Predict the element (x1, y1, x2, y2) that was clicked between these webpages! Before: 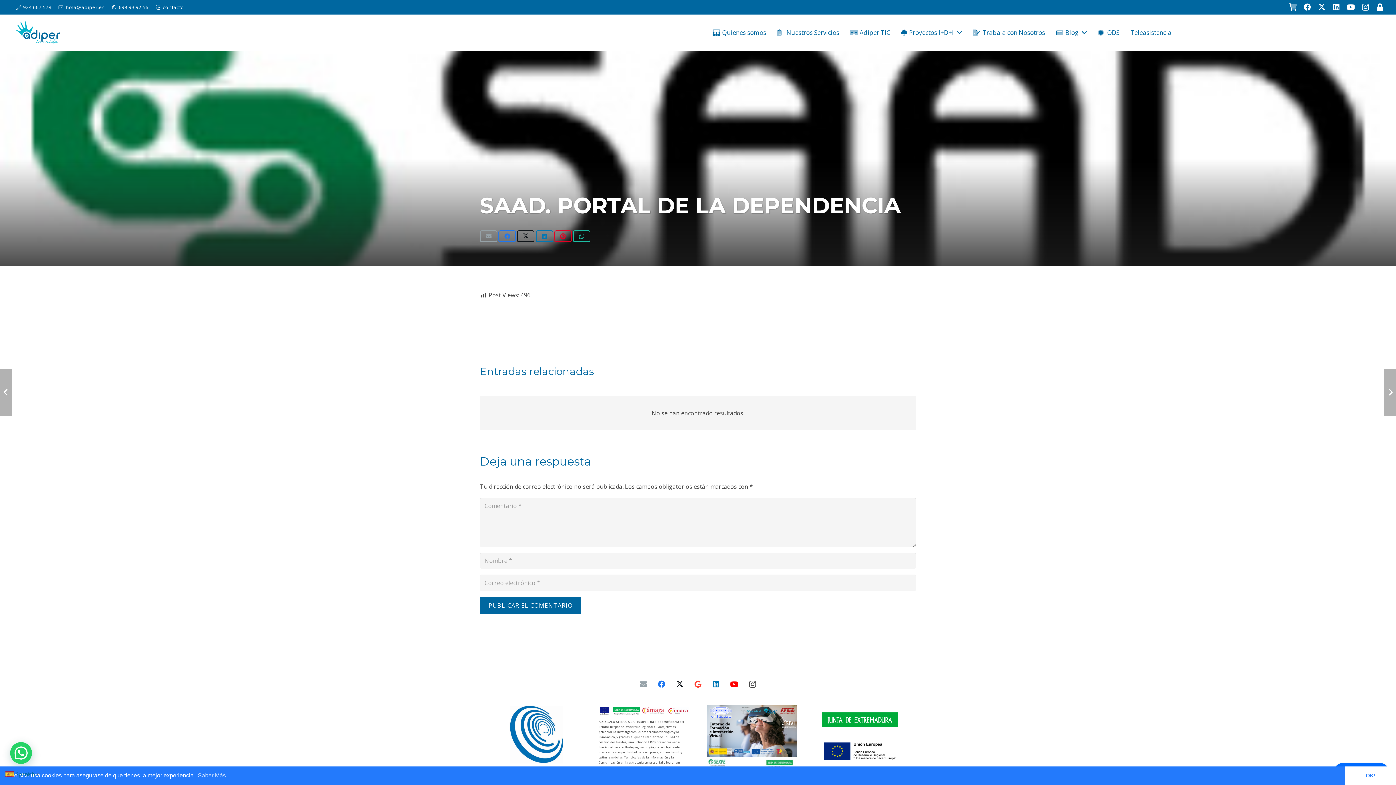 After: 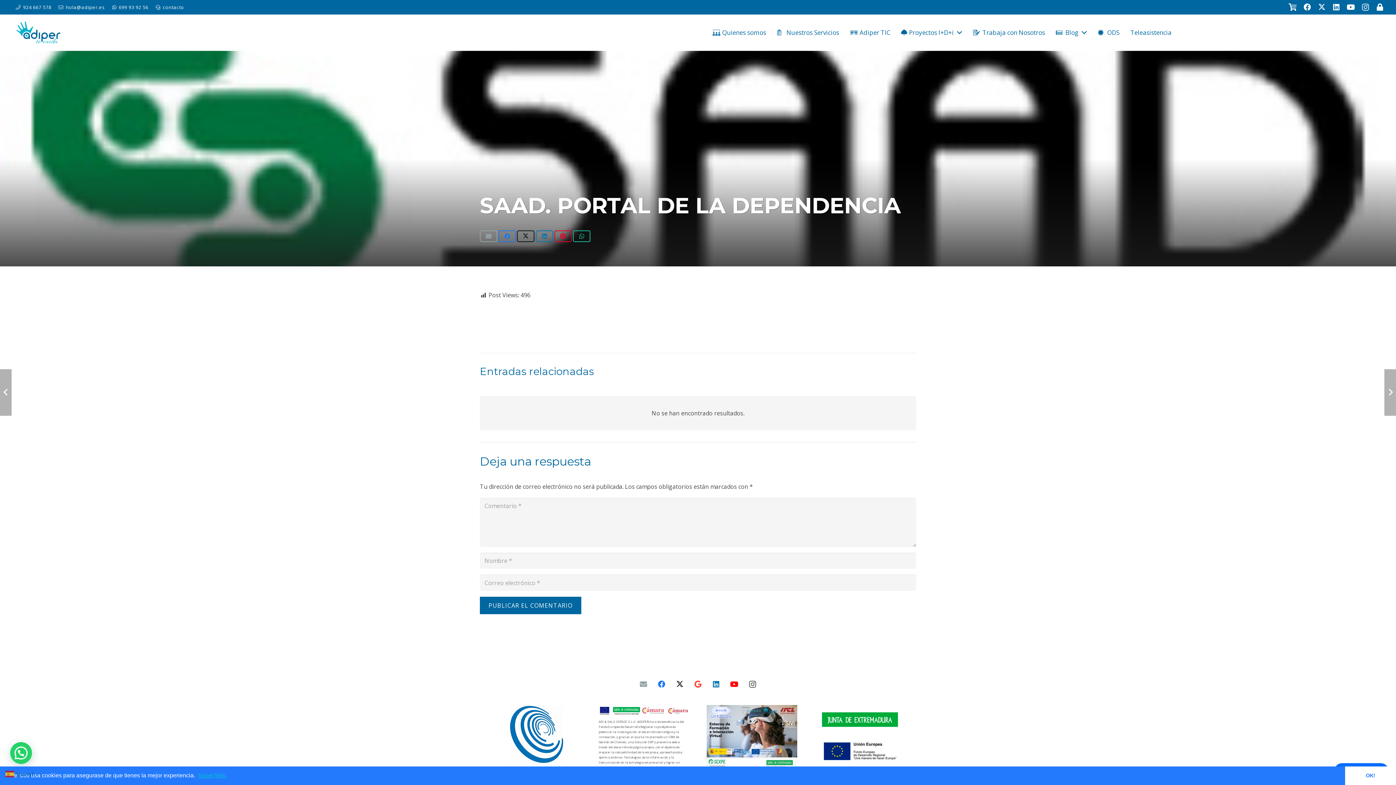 Action: bbox: (196, 770, 227, 781) label: learn more about cookies